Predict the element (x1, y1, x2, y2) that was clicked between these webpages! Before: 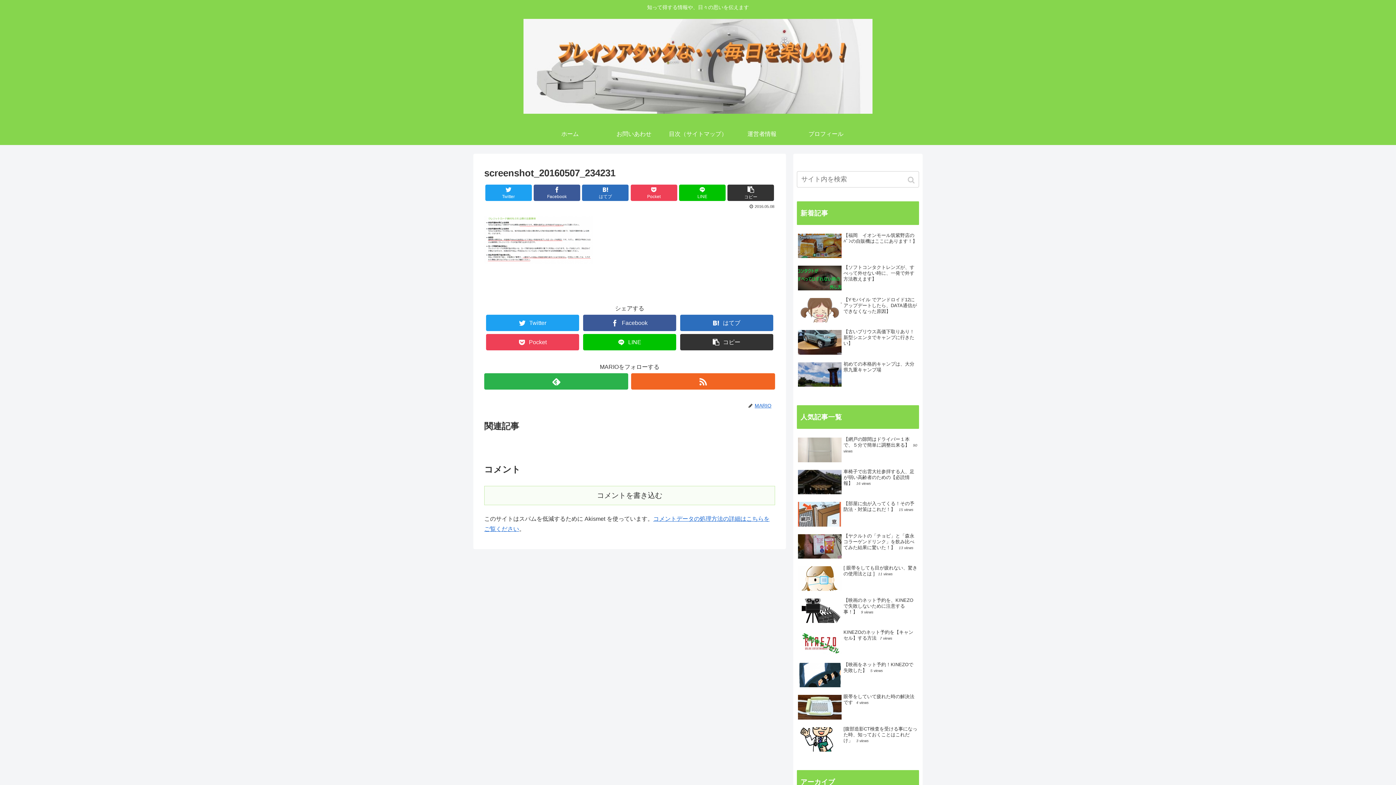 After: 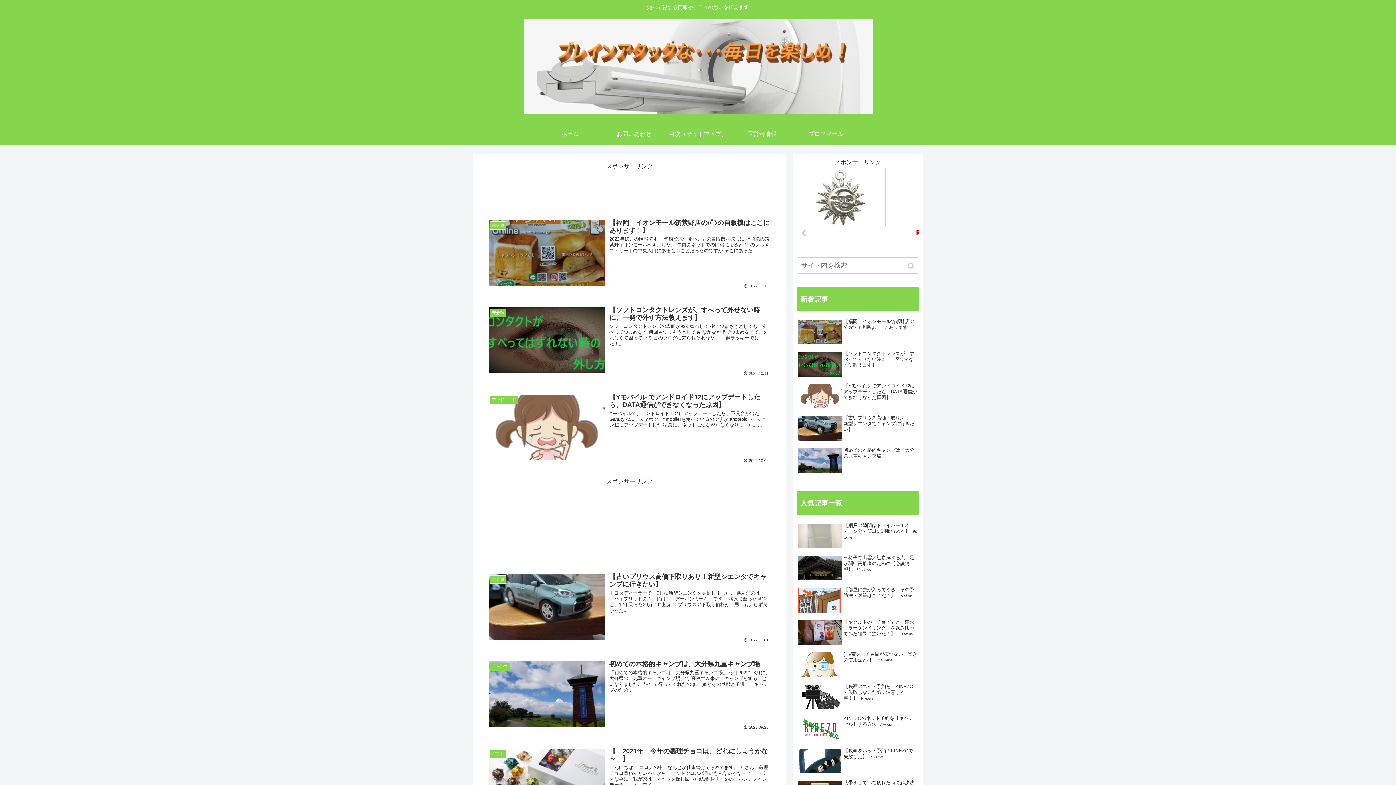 Action: bbox: (523, 18, 872, 119)